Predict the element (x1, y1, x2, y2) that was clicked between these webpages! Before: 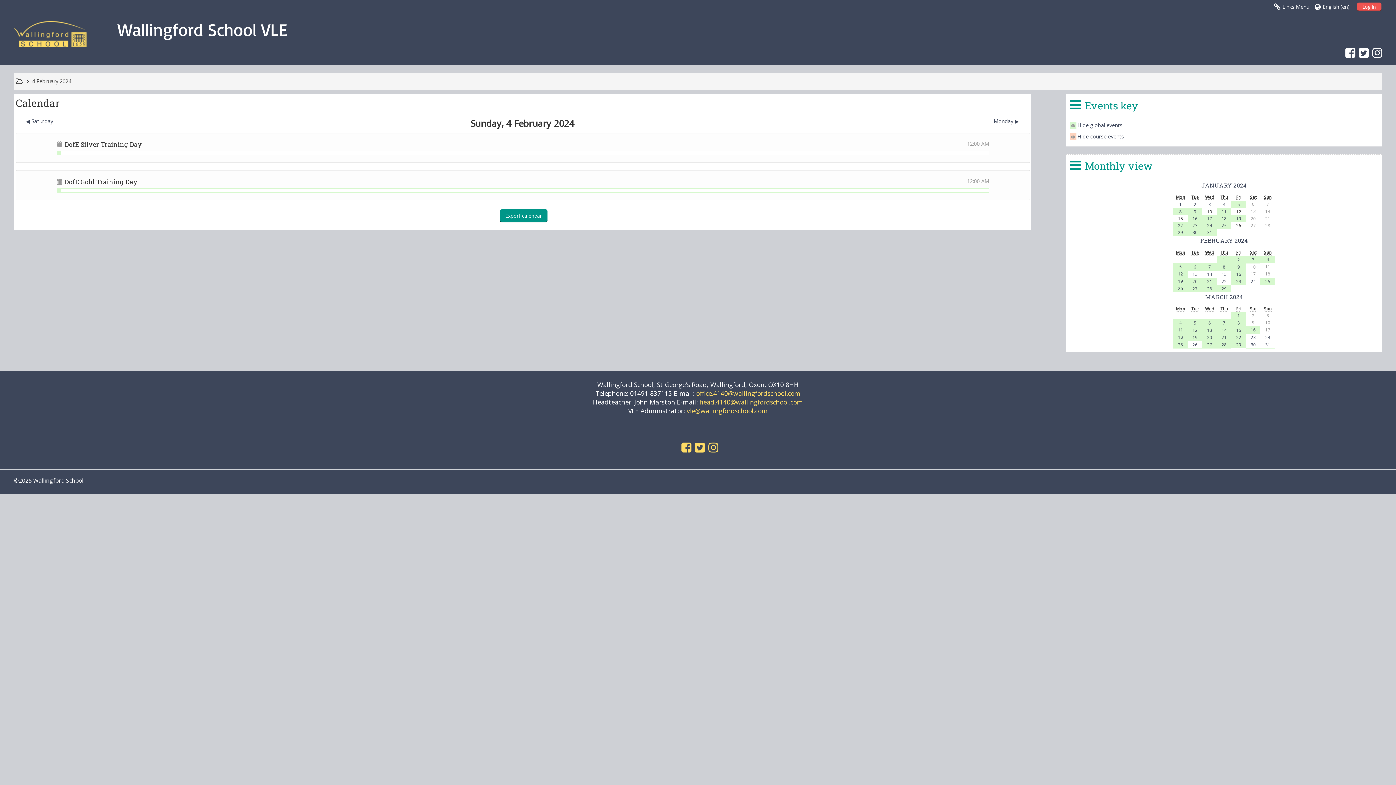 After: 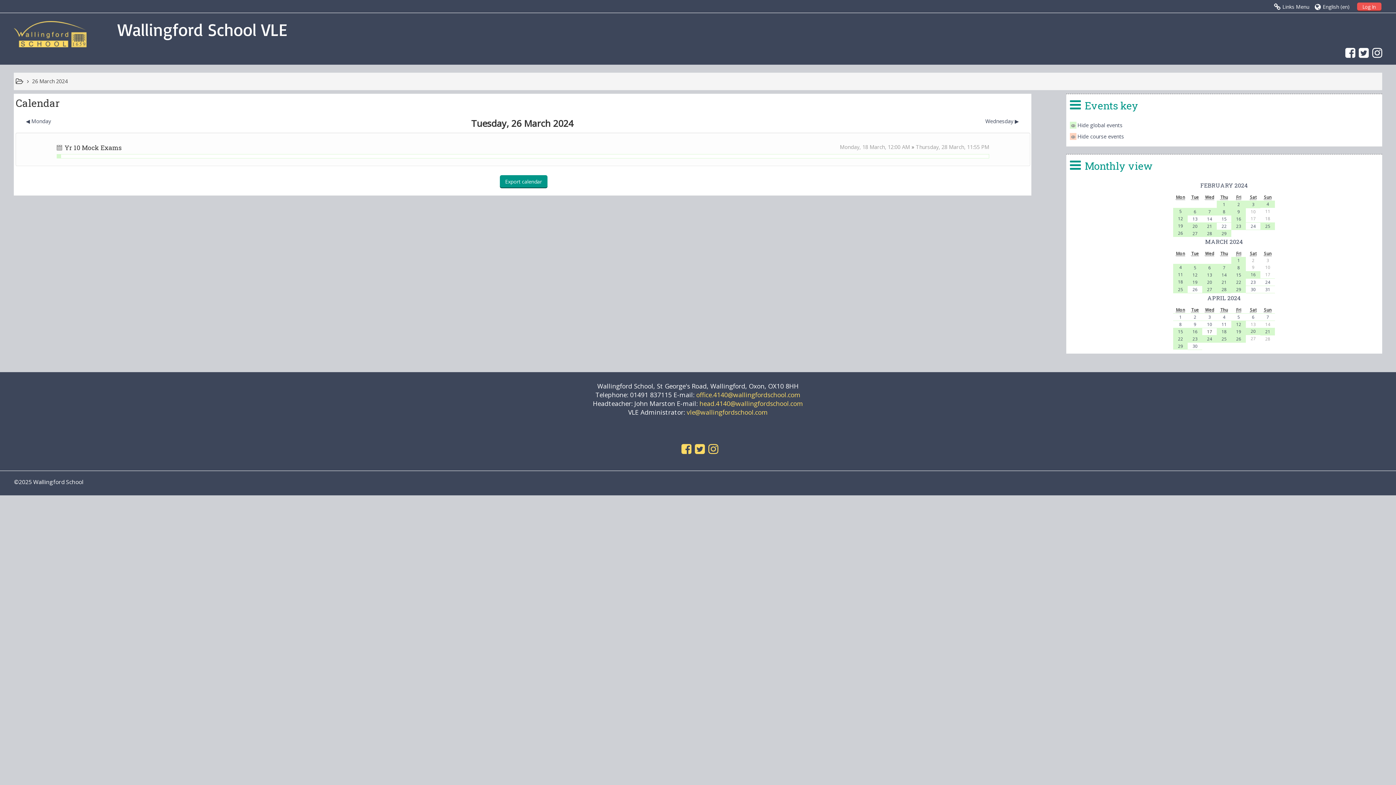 Action: label: 26 bbox: (1188, 342, 1201, 347)